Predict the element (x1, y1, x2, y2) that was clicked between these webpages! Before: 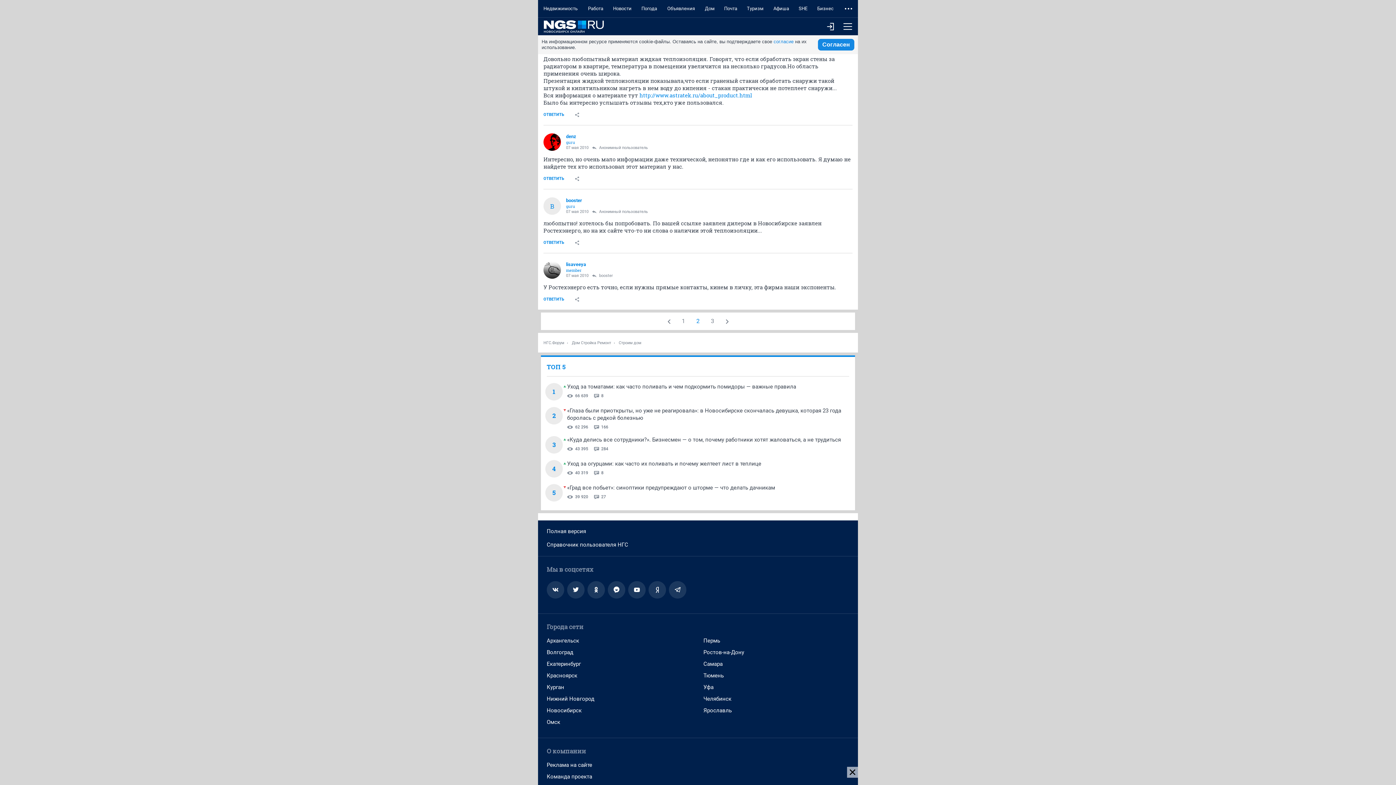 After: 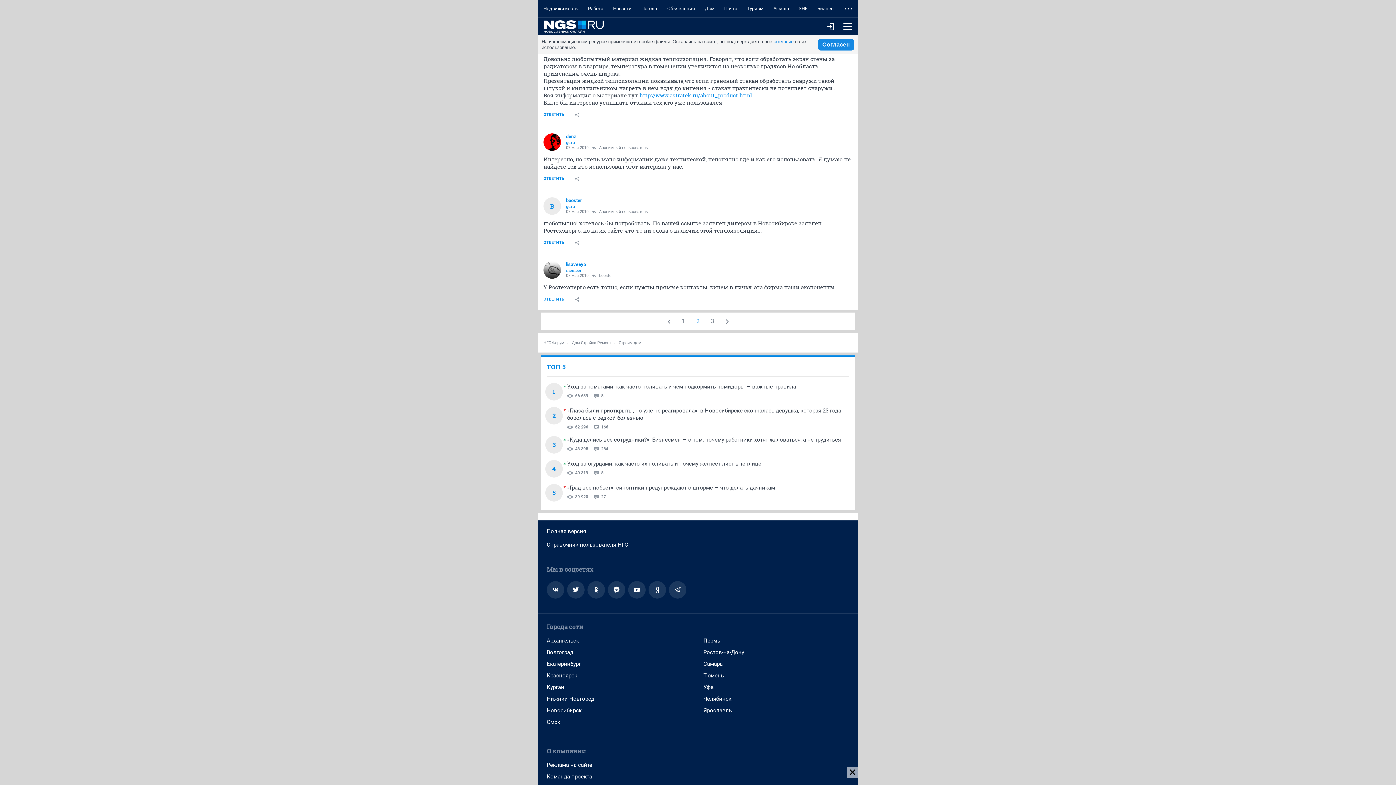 Action: bbox: (546, 705, 581, 716) label: Новосибирск